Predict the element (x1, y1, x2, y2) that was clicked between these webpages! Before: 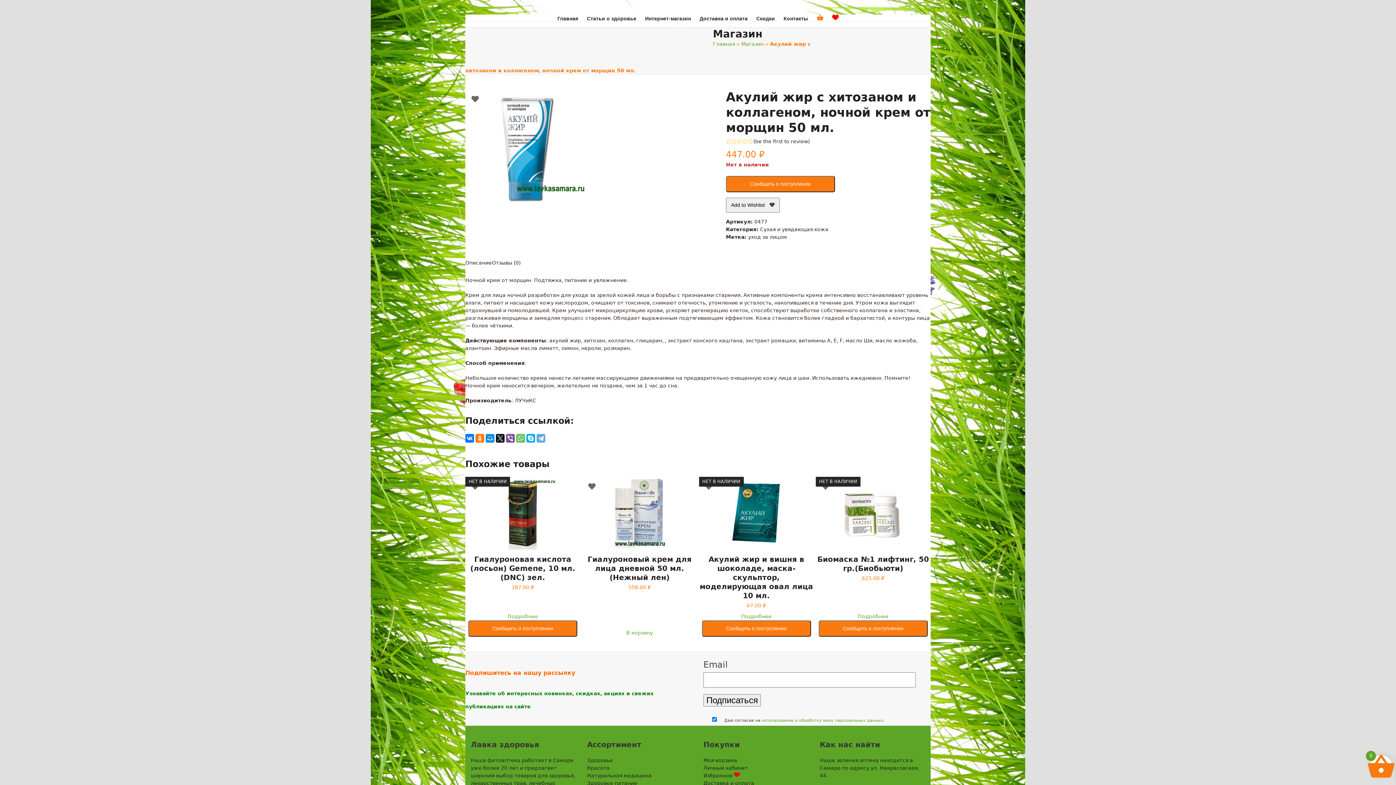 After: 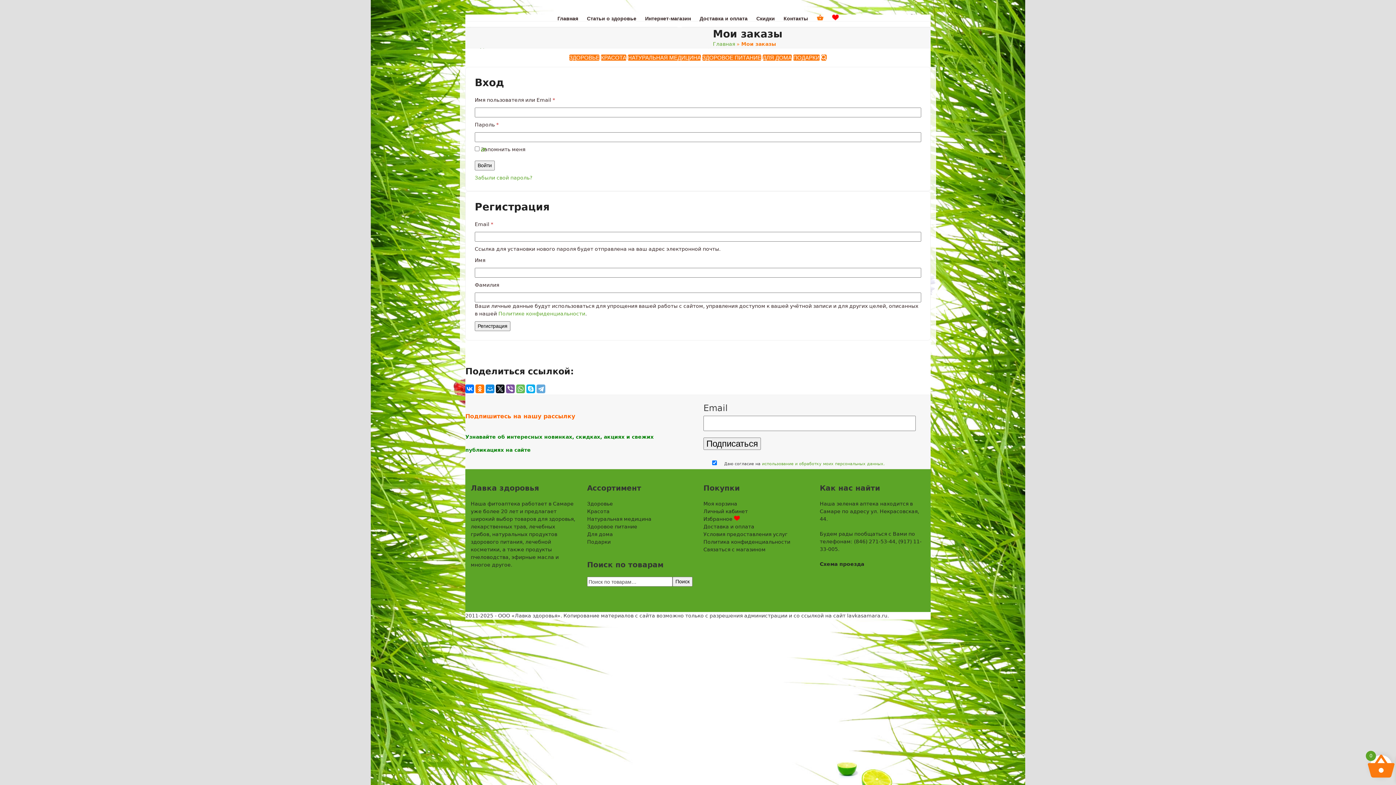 Action: label: Личный кабинет bbox: (703, 765, 748, 771)